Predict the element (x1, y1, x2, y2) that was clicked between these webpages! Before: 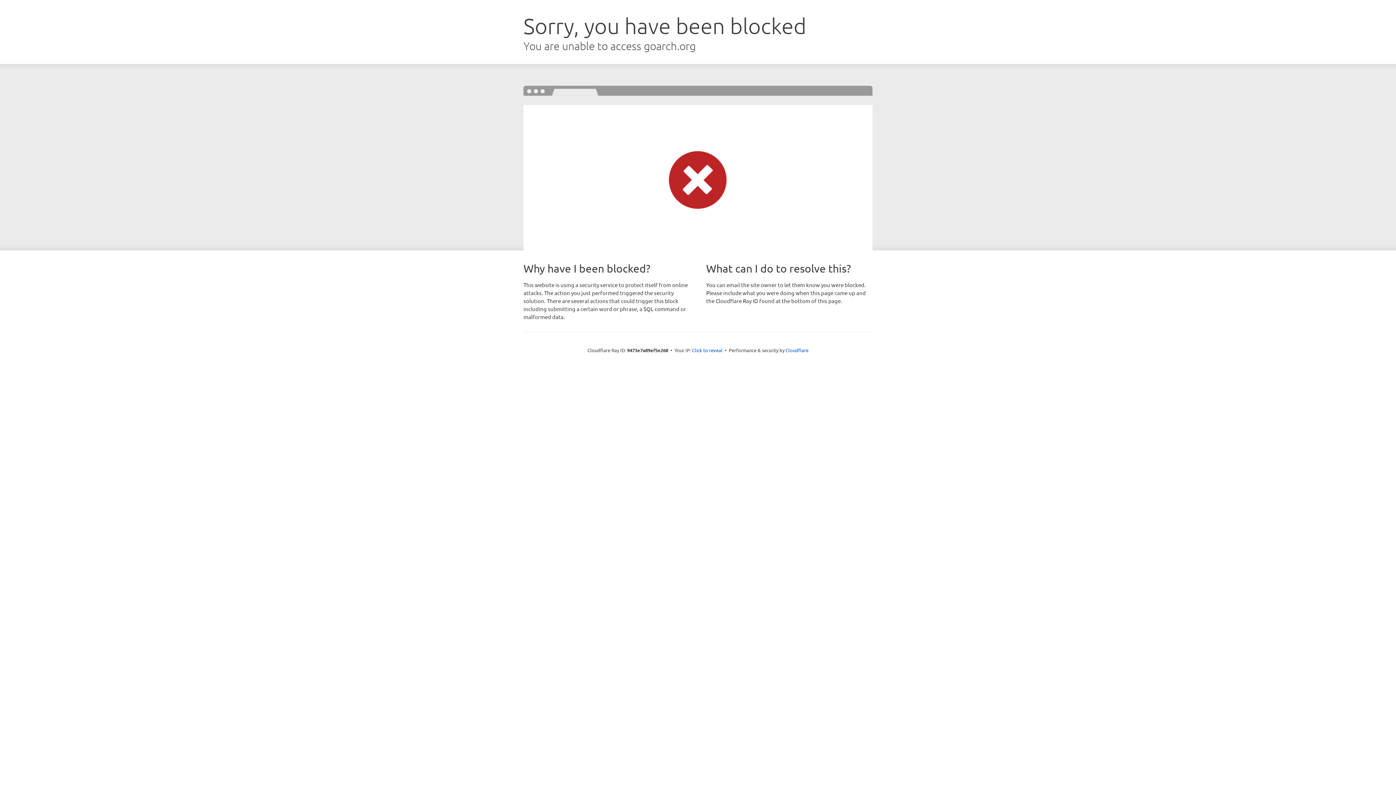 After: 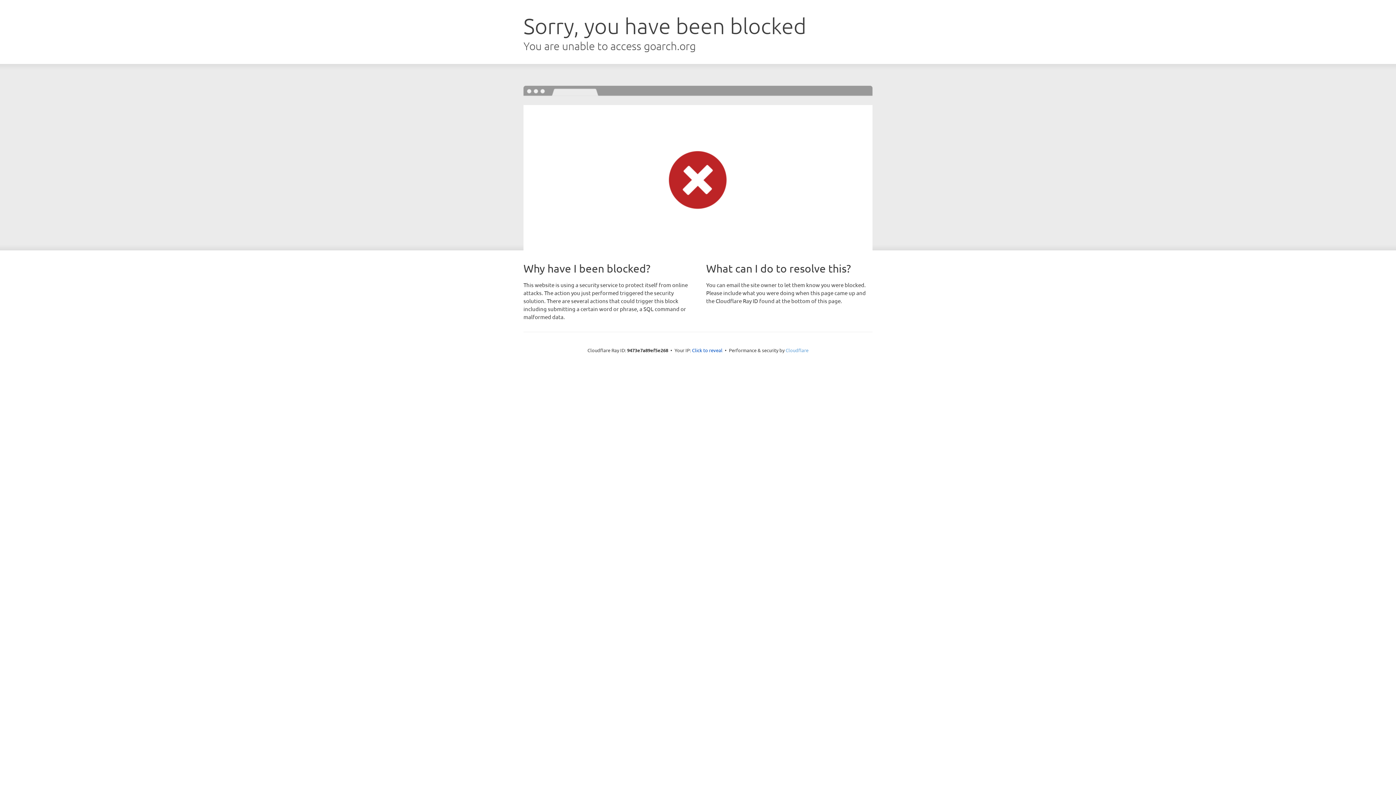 Action: label: Cloudflare bbox: (785, 347, 808, 353)